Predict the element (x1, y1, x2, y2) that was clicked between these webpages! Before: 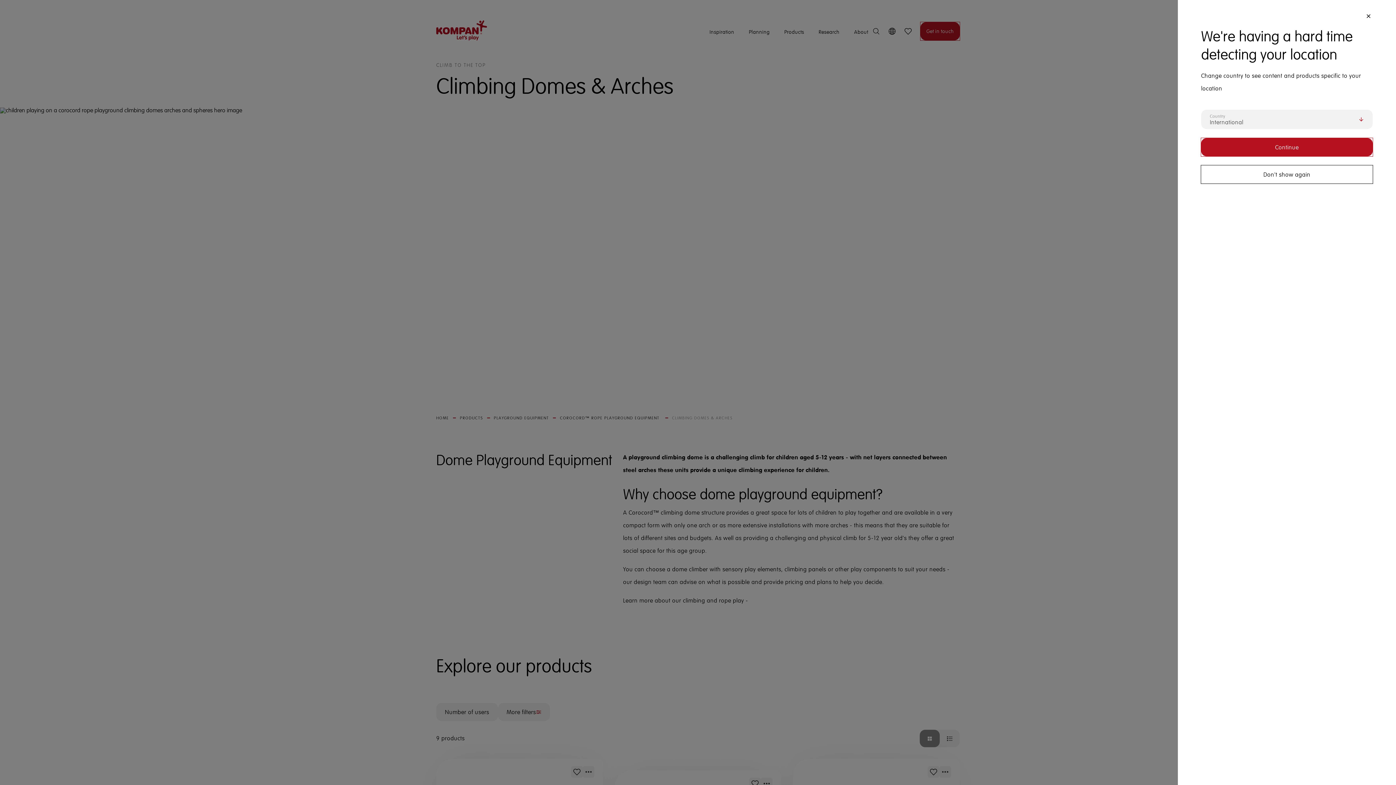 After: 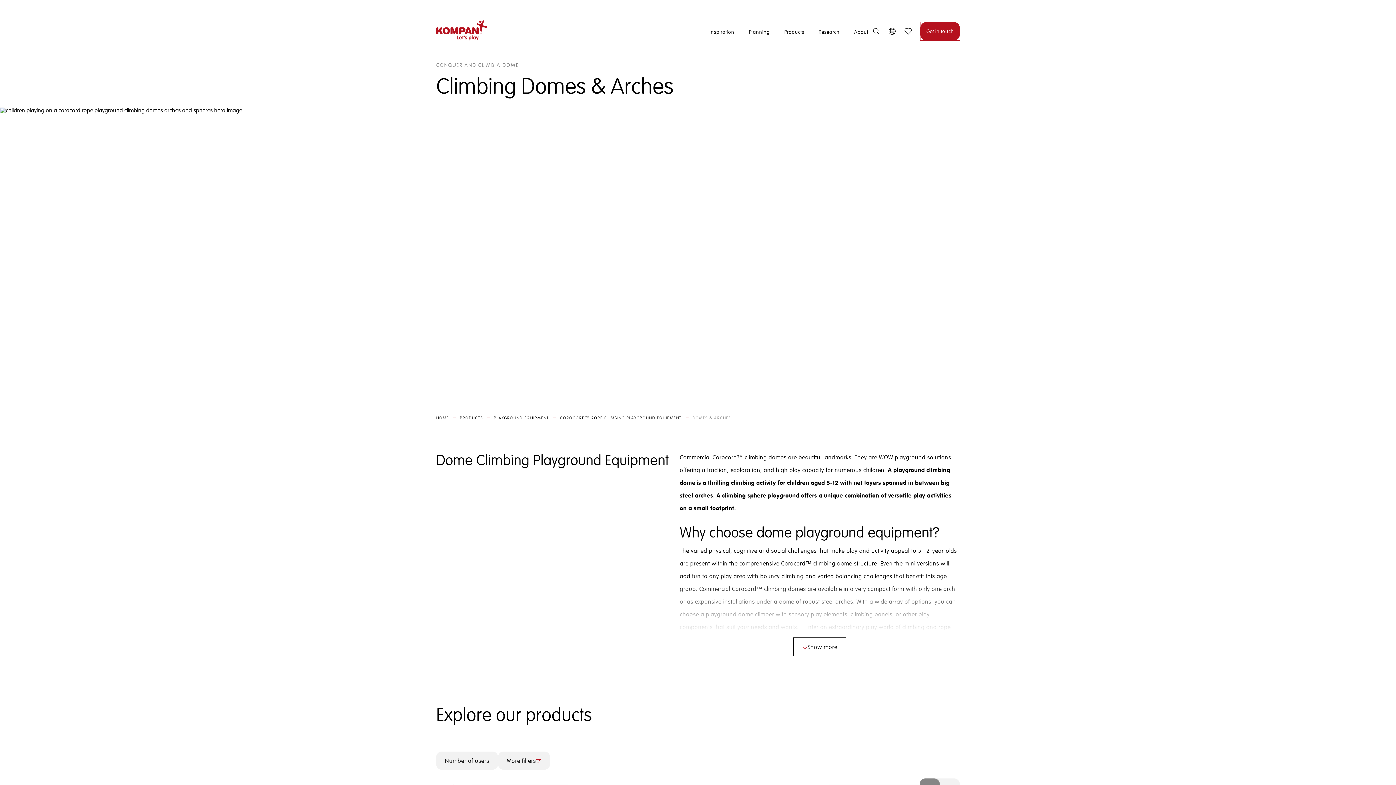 Action: label: Continue bbox: (1201, 138, 1373, 156)